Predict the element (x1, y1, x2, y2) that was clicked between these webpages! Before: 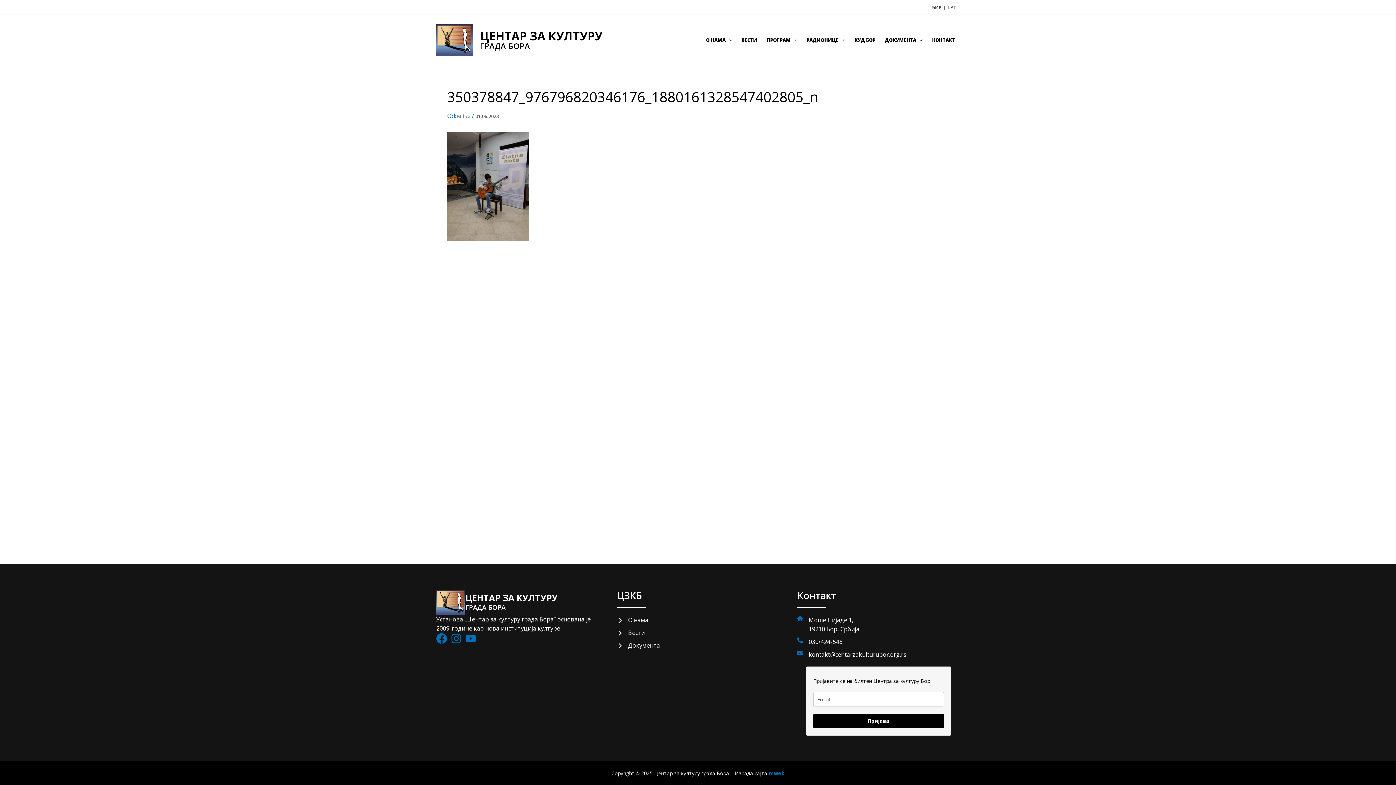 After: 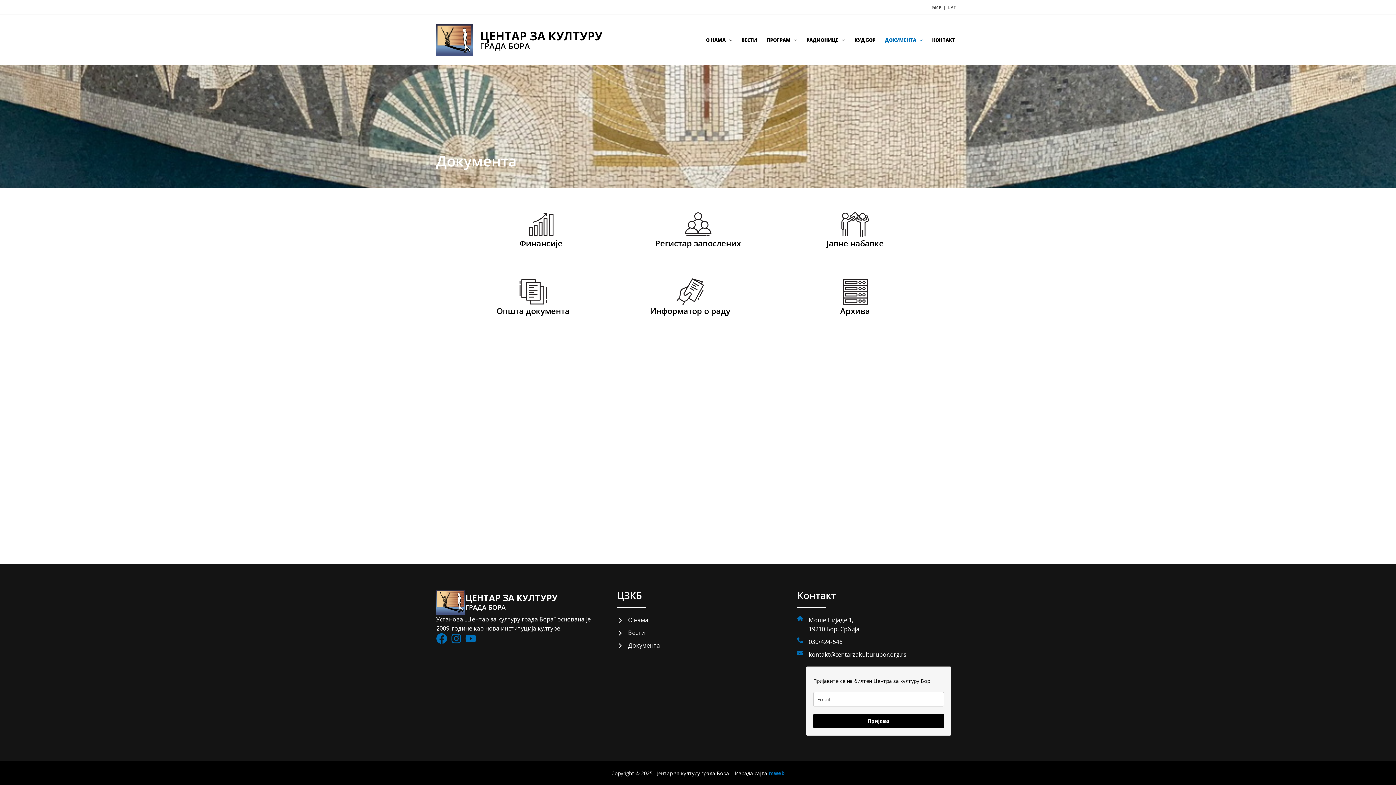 Action: bbox: (880, 25, 927, 54) label: ДОКУМЕНТА